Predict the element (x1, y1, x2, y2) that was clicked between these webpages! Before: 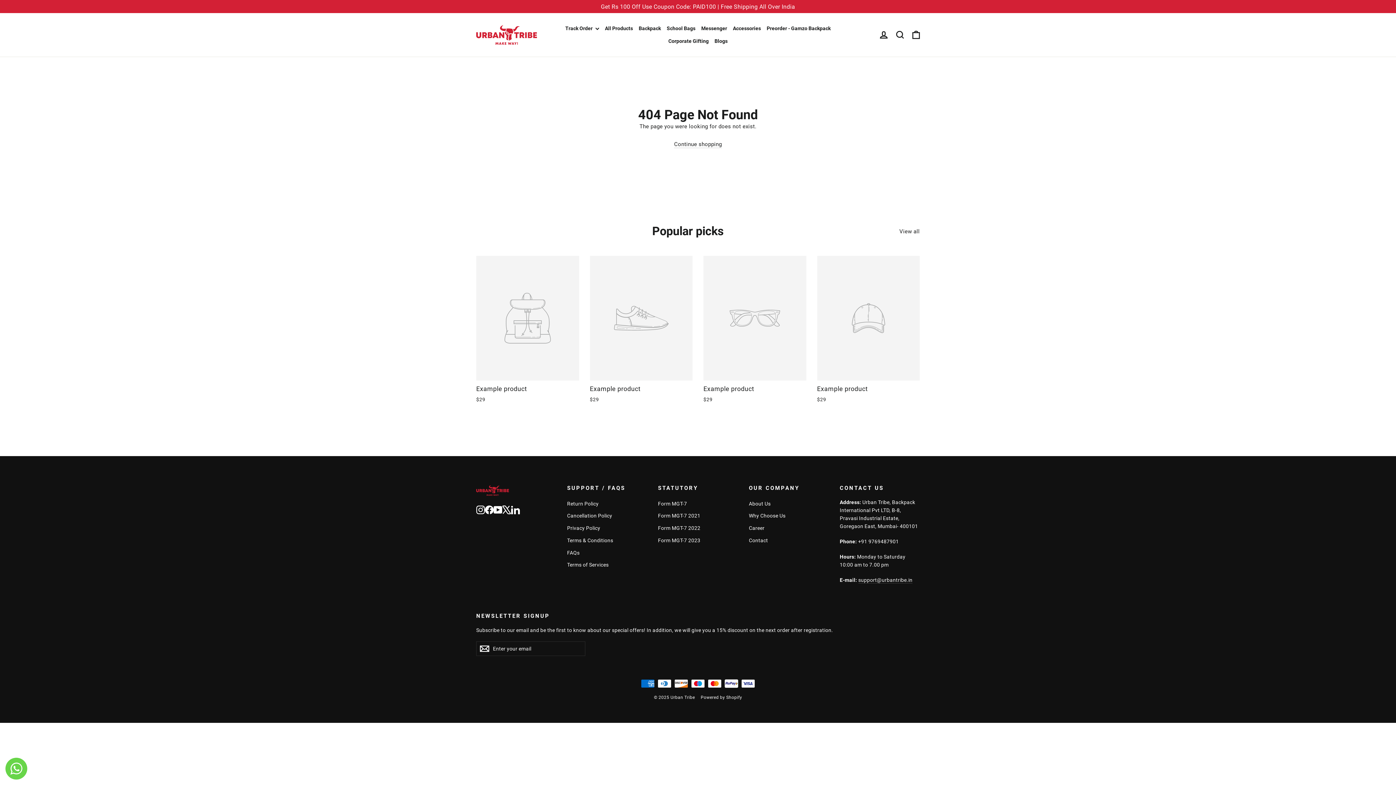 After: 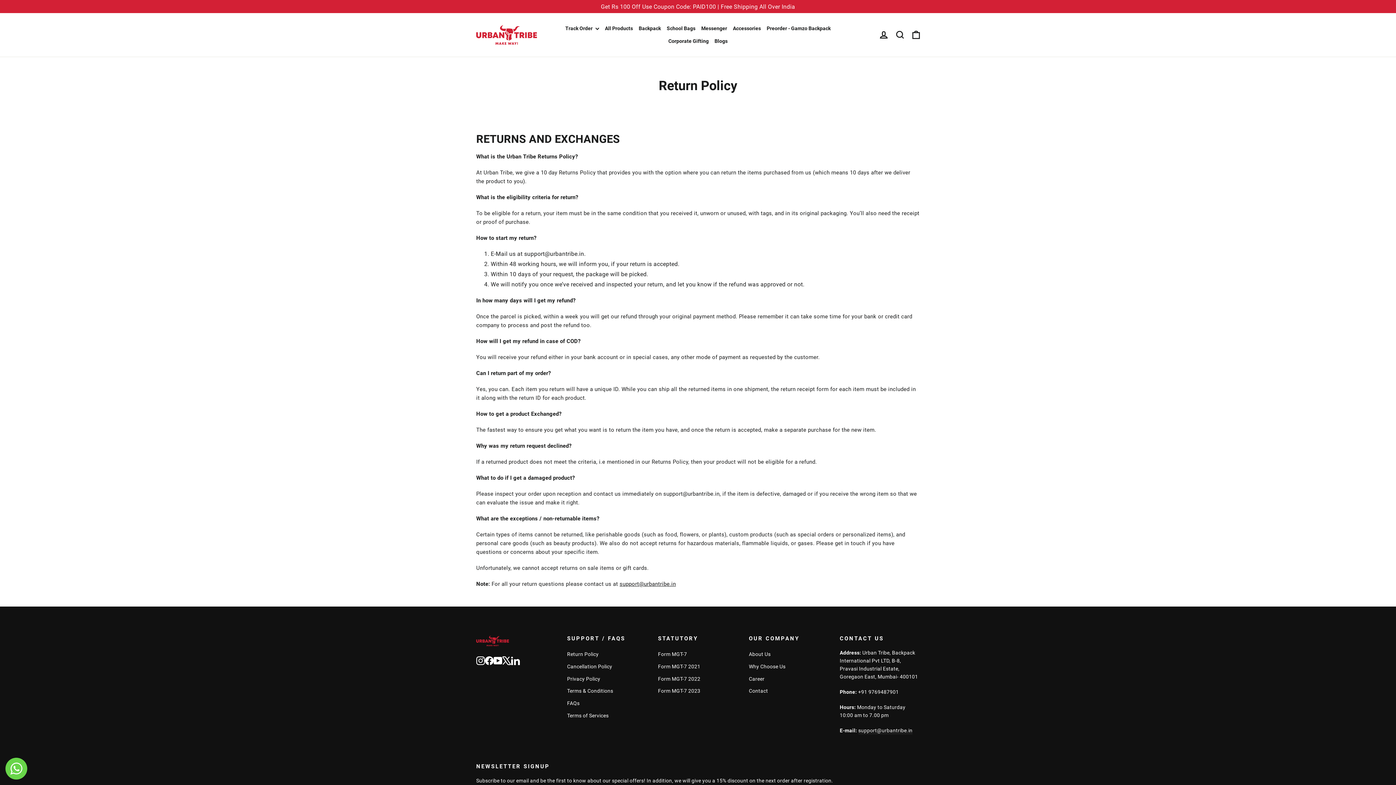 Action: bbox: (567, 498, 647, 509) label: Return Policy